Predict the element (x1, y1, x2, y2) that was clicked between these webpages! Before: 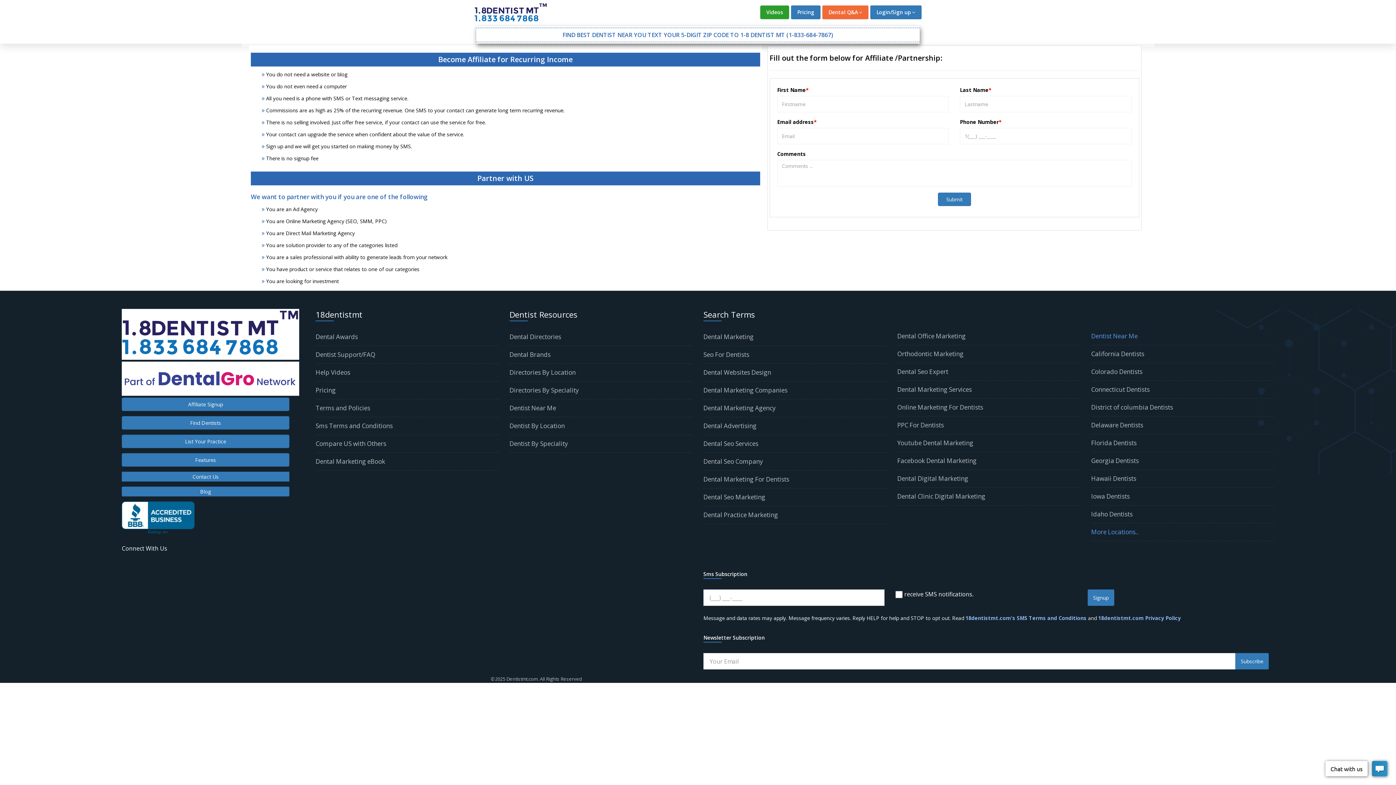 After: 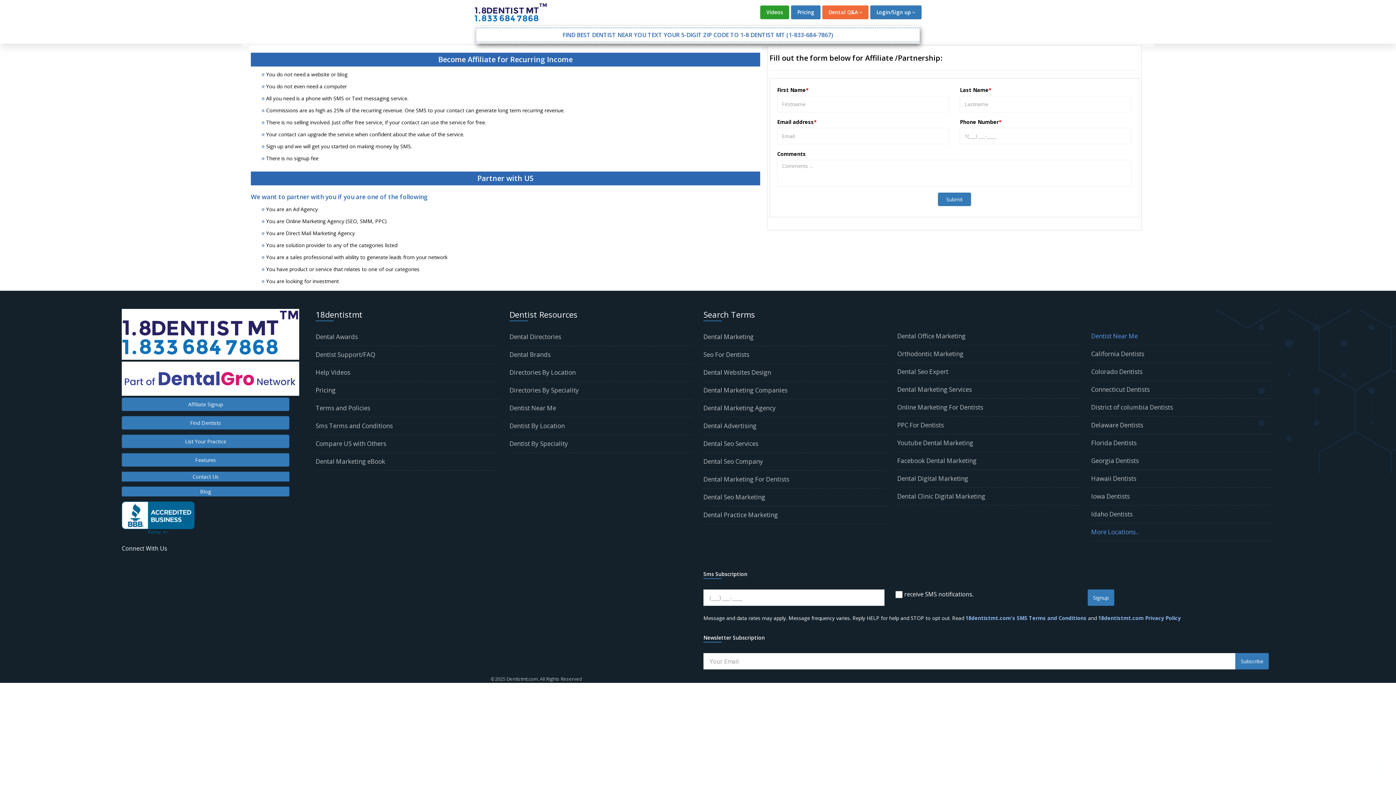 Action: label: Dental Websites Design bbox: (703, 368, 771, 376)